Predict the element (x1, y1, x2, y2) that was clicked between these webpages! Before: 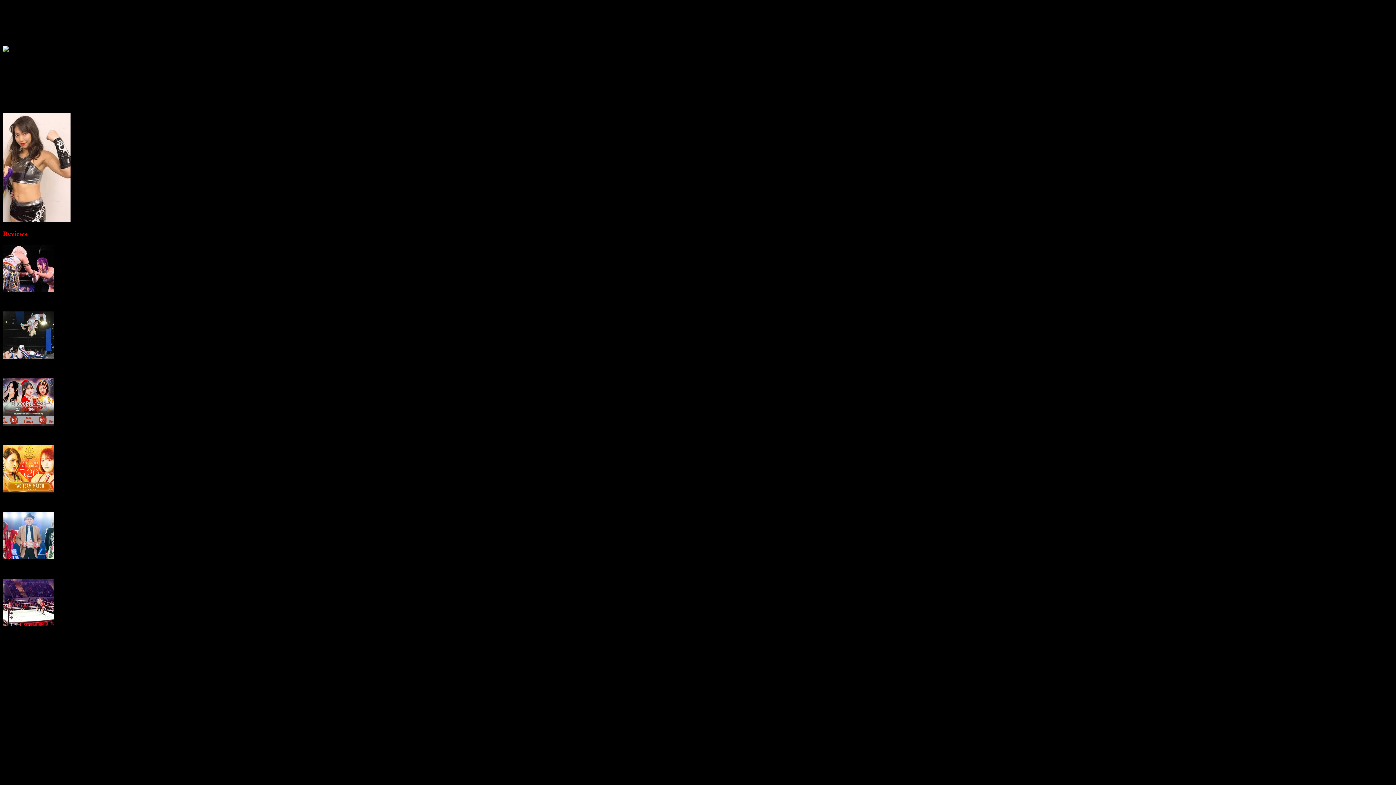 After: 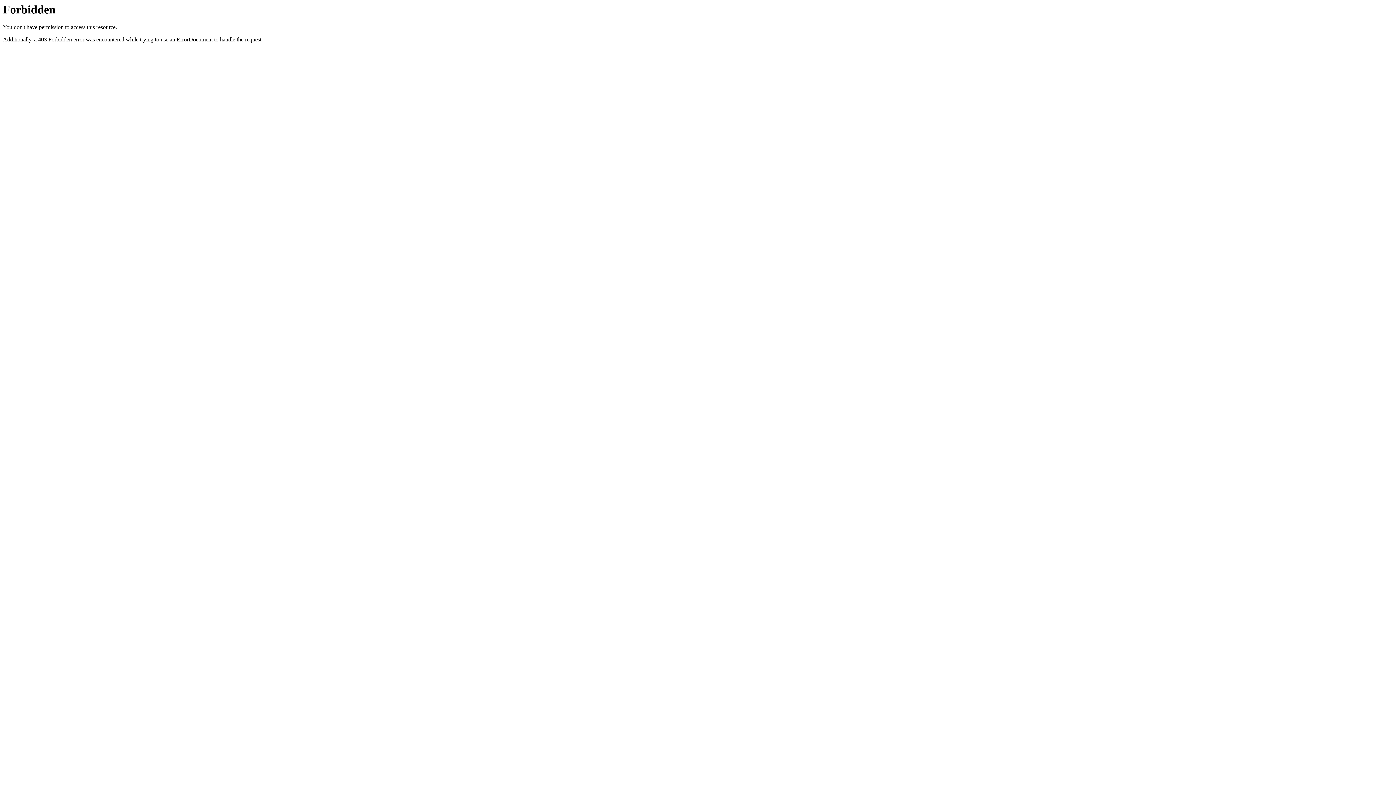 Action: bbox: (65, 652, 104, 658) label: Puroresu Central